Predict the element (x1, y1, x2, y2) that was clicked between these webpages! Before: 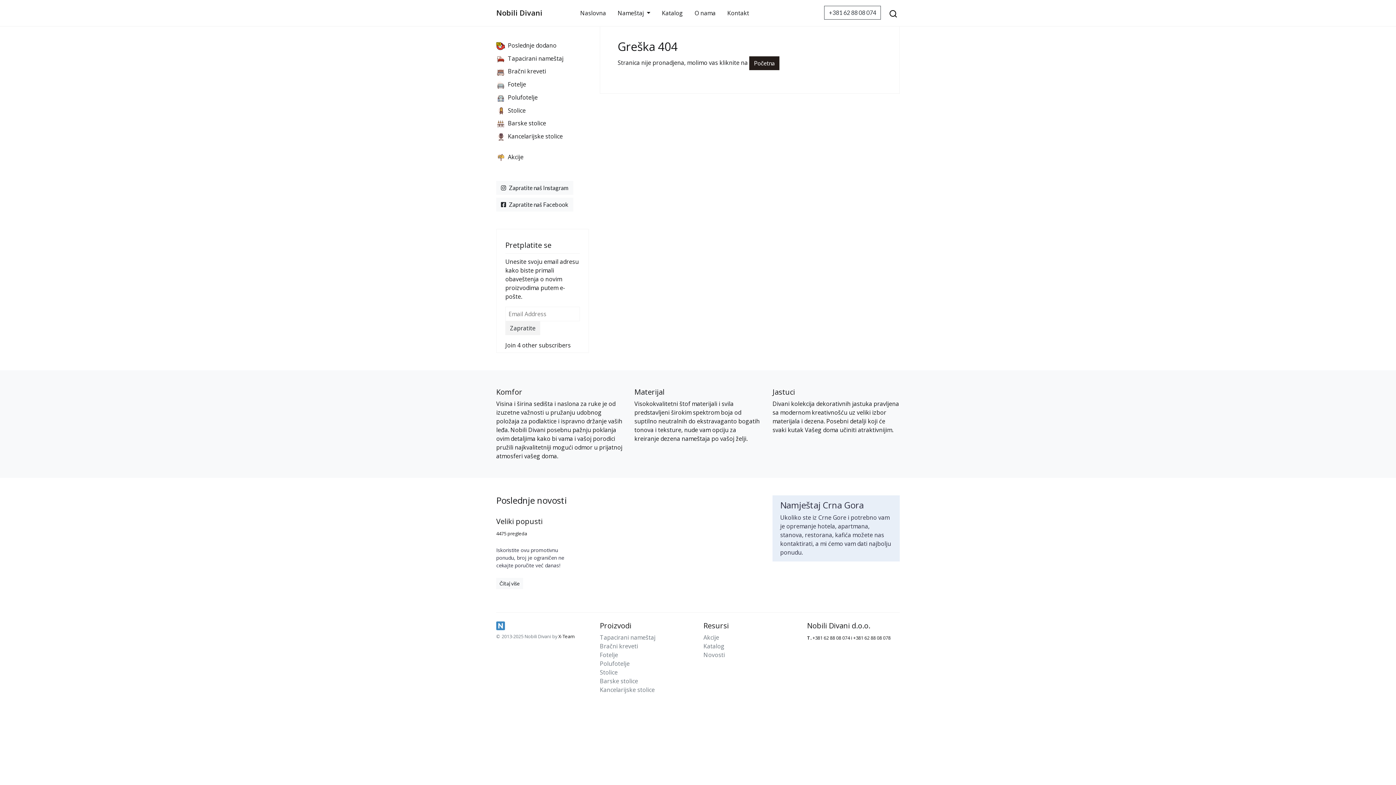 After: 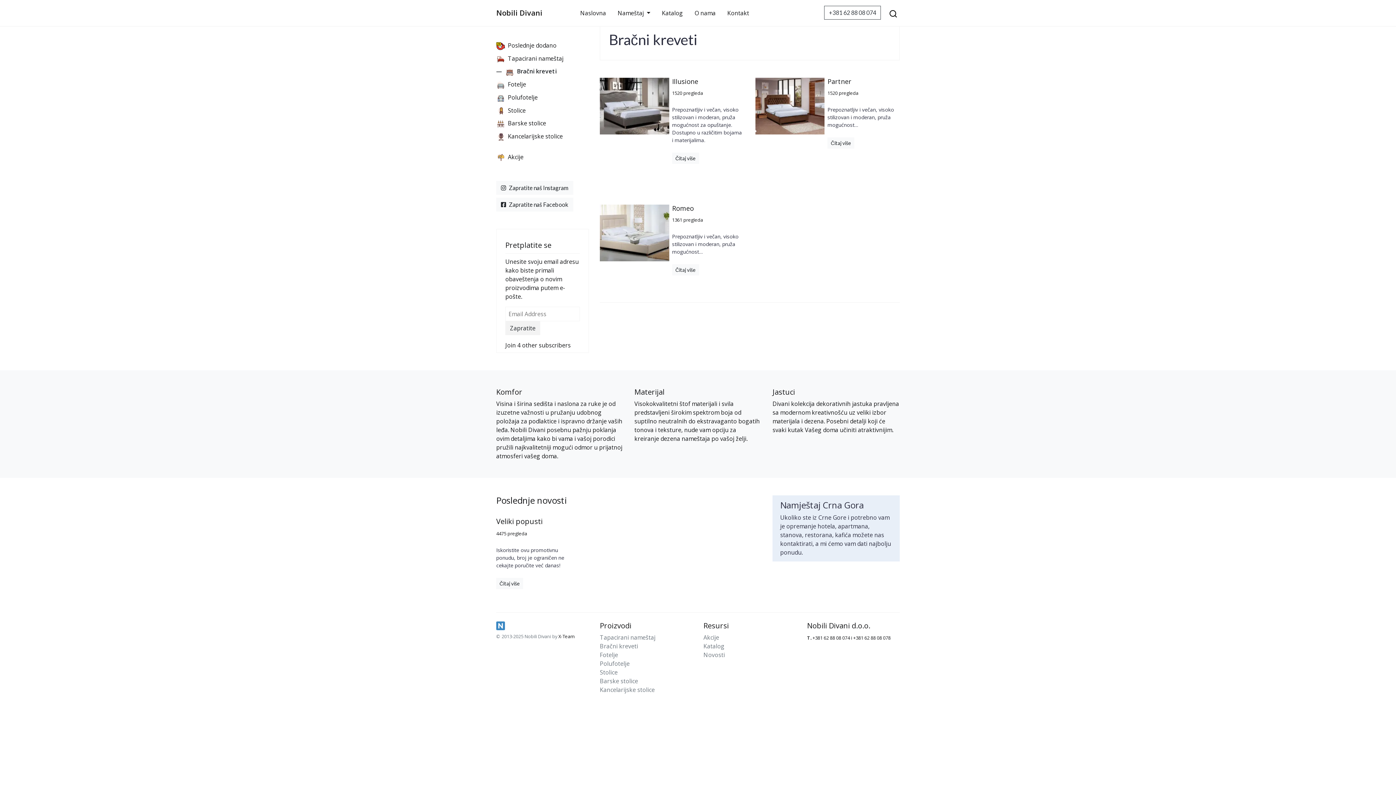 Action: label: Bračni kreveti bbox: (600, 642, 638, 650)